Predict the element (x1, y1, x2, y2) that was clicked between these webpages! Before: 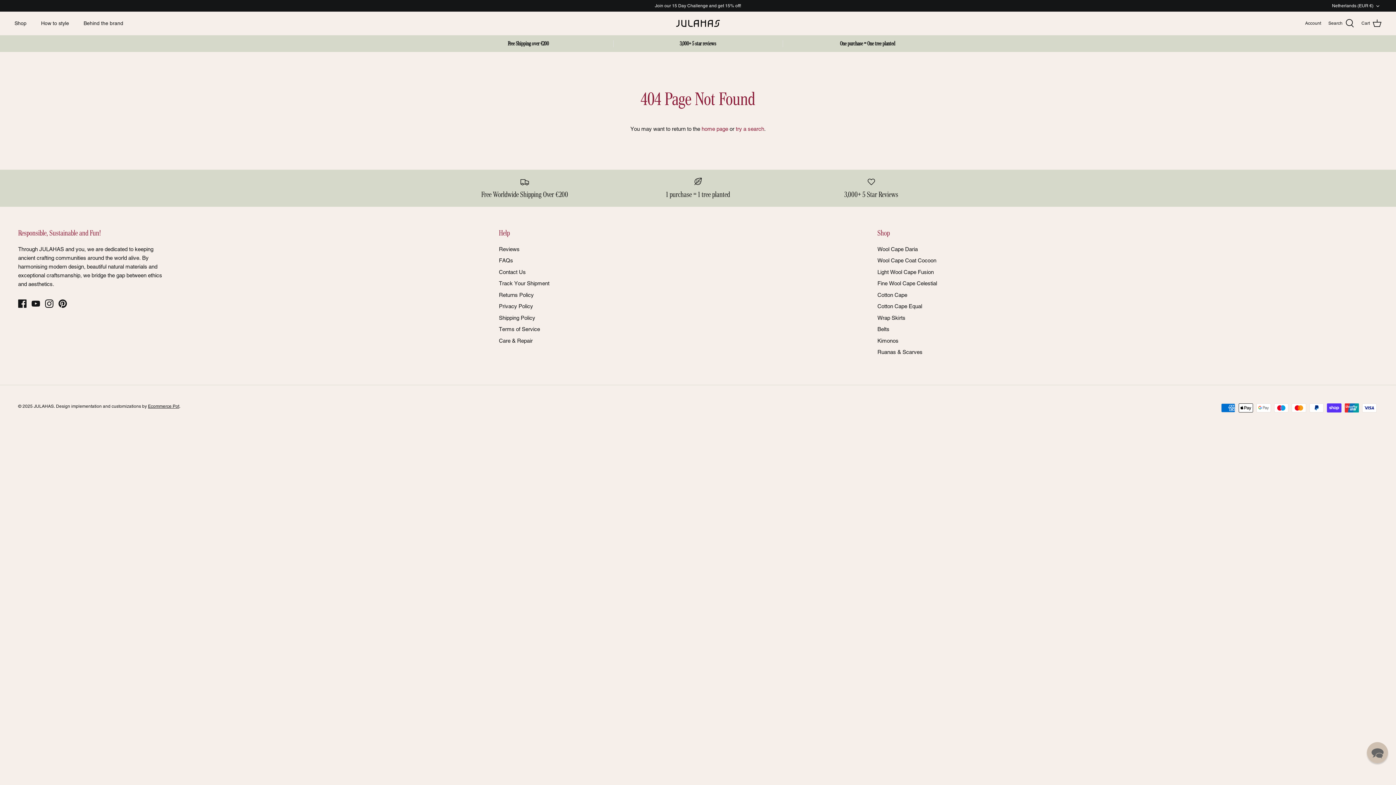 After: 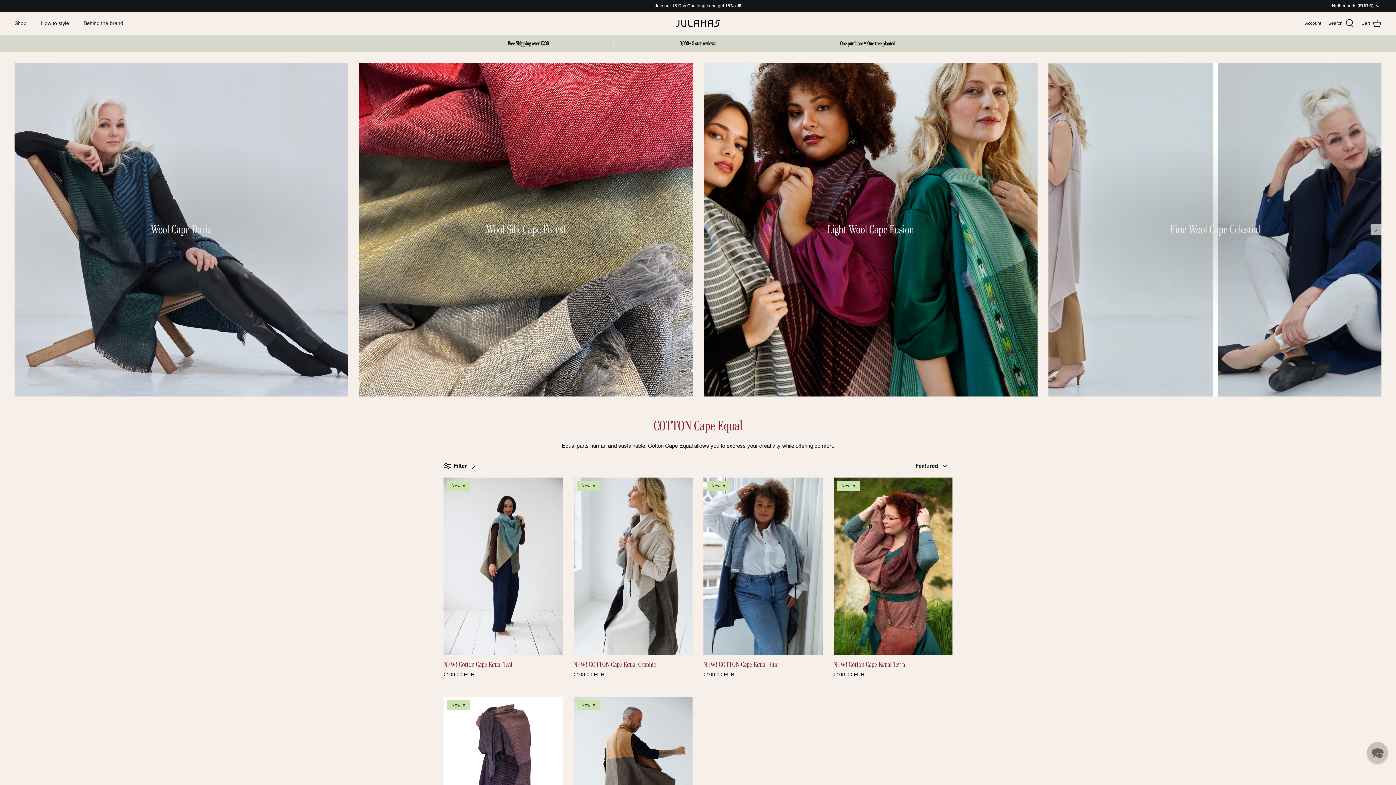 Action: label: Cotton Cape Equal bbox: (877, 303, 922, 309)